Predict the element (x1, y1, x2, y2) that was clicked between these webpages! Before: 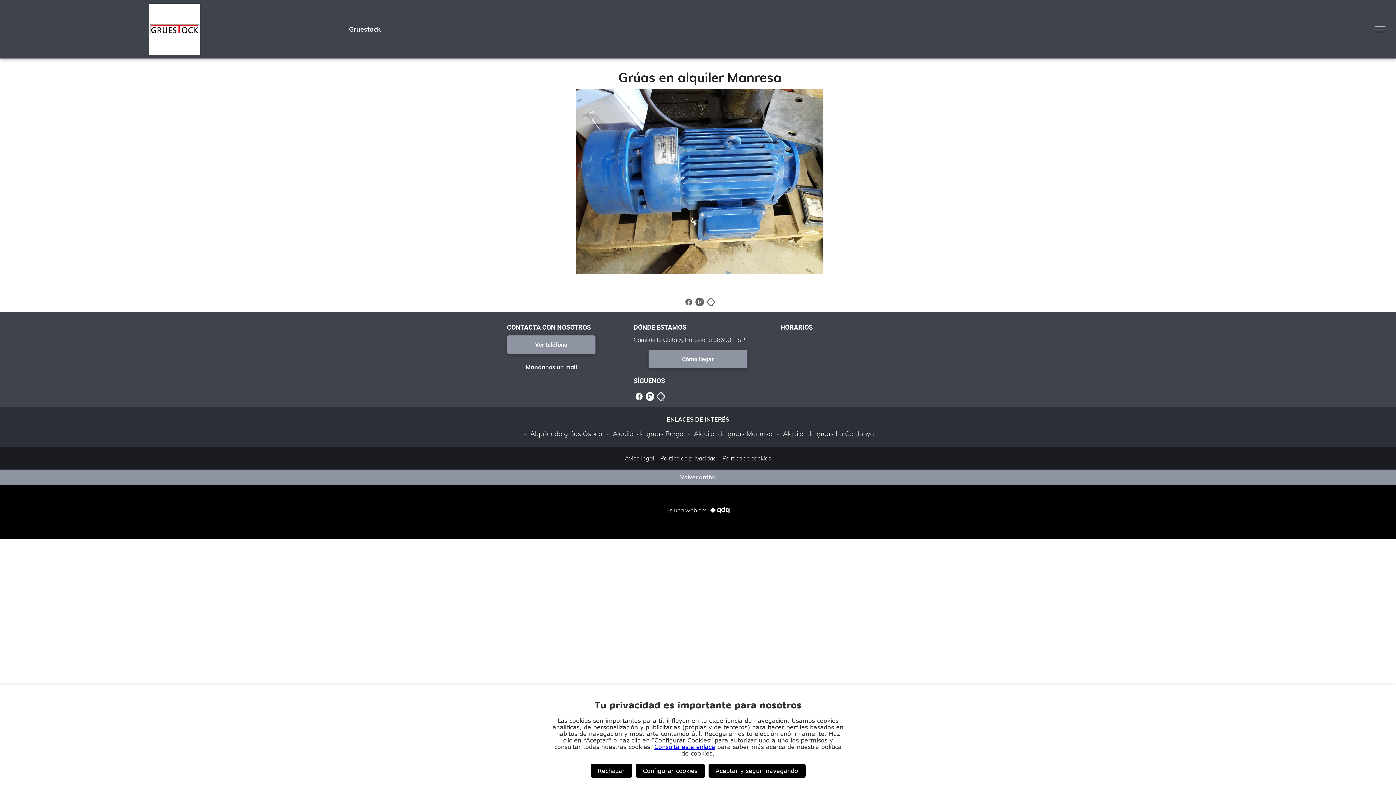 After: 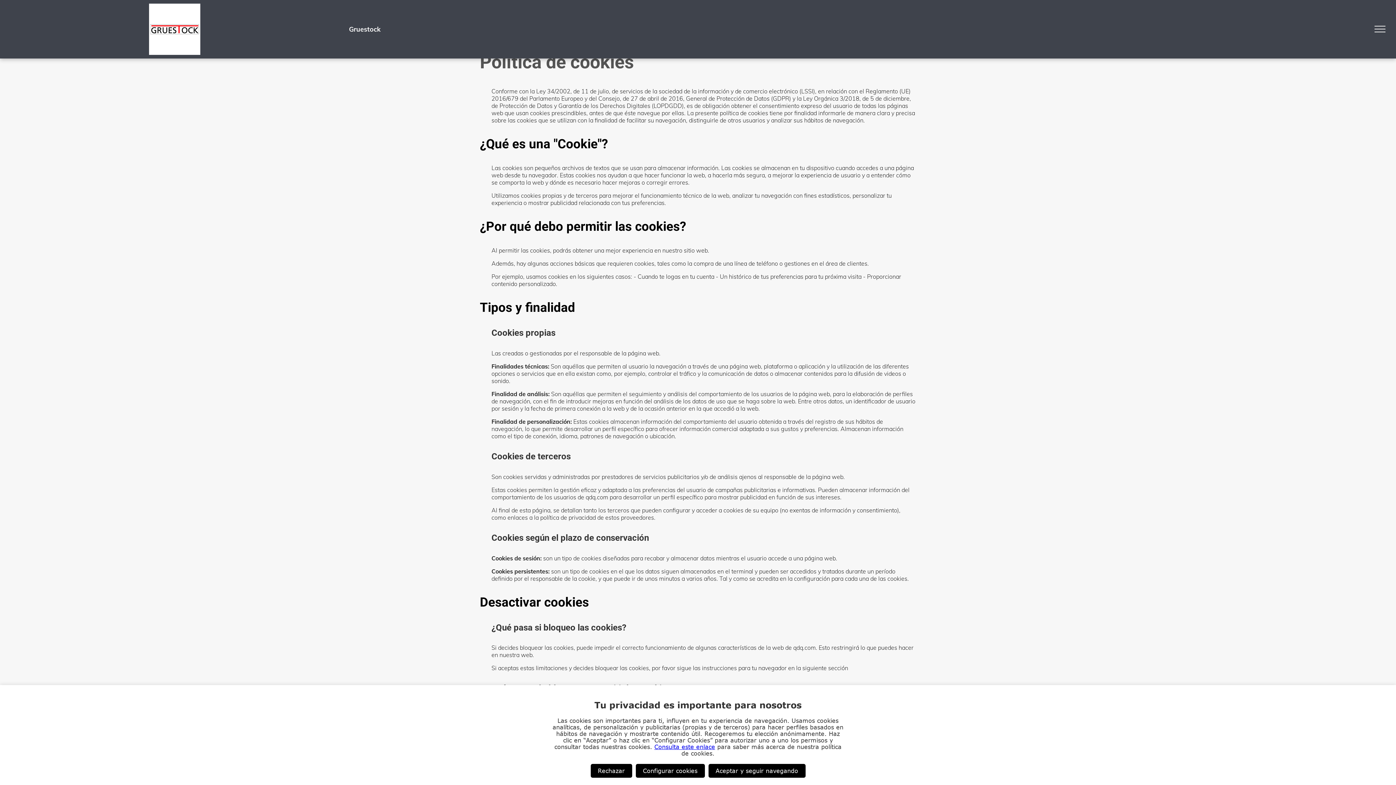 Action: label: Consulta este enlace bbox: (654, 744, 715, 750)